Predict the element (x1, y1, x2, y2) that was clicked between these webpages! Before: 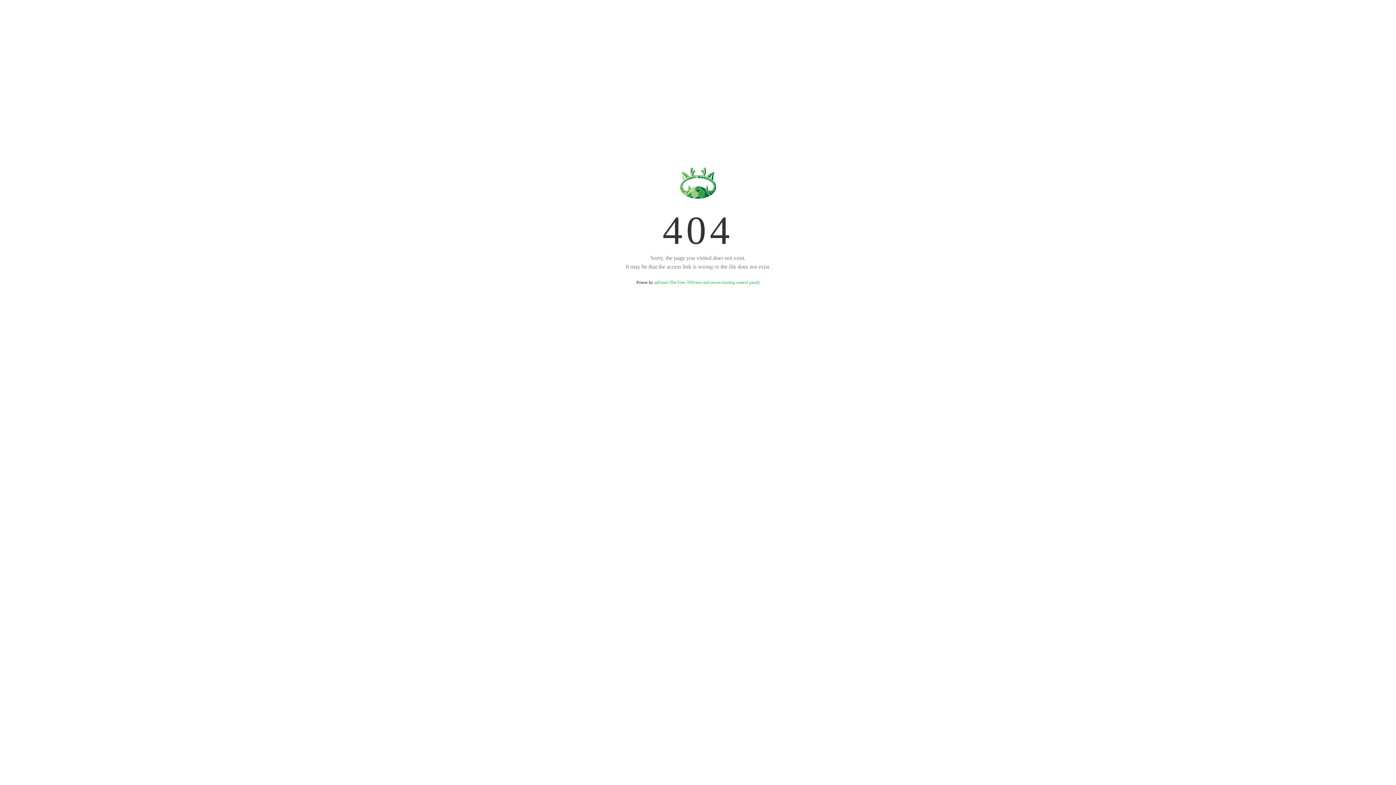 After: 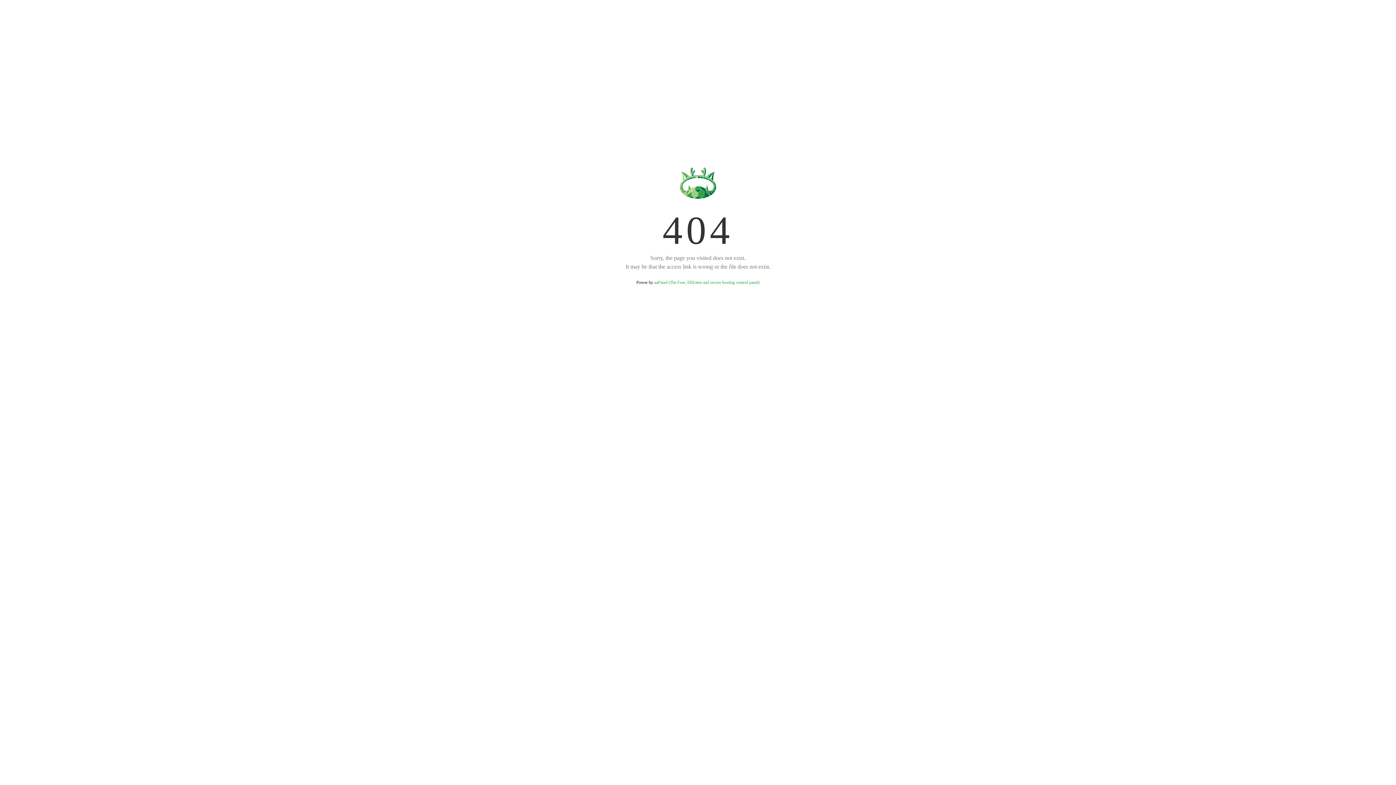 Action: label: aaPanel (The Free, Efficient and secure hosting control panel) bbox: (654, 280, 759, 285)